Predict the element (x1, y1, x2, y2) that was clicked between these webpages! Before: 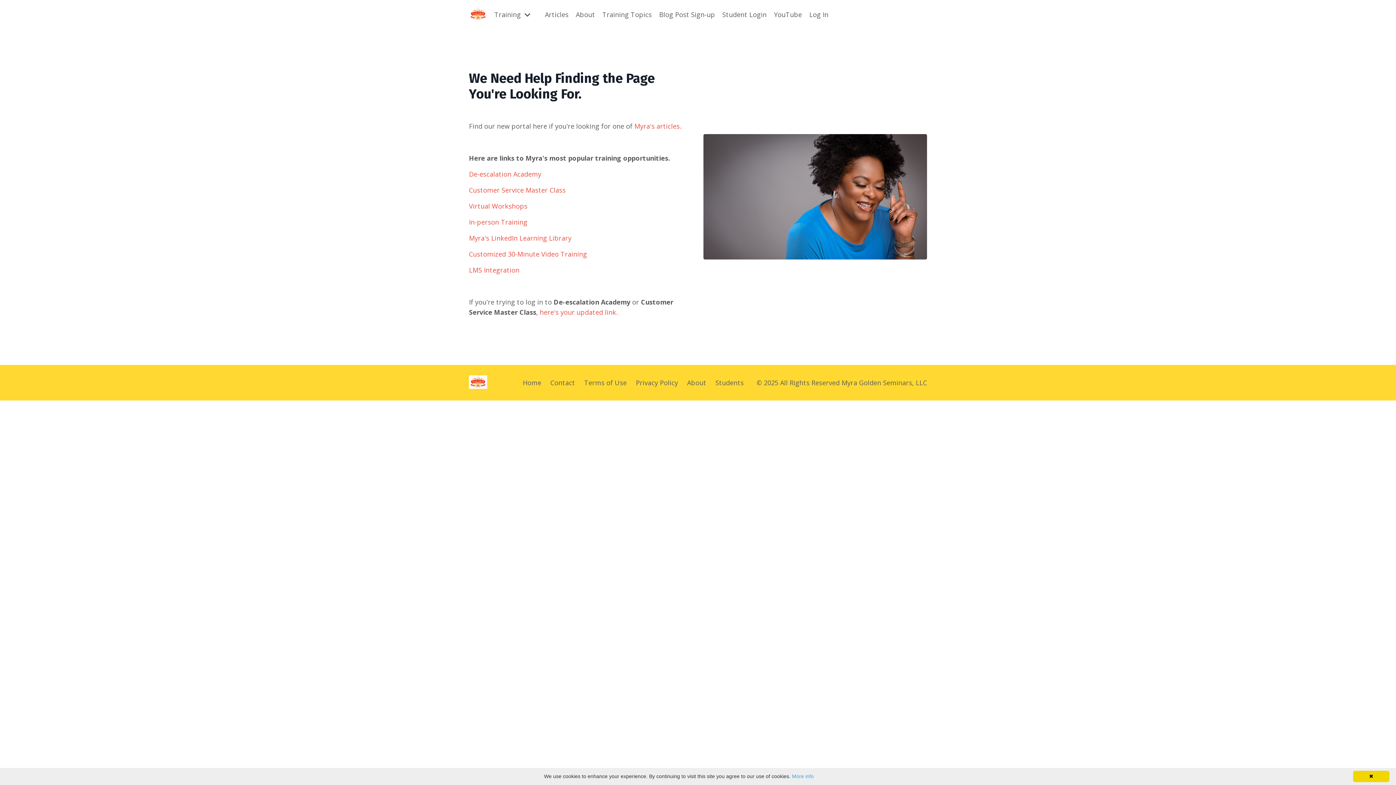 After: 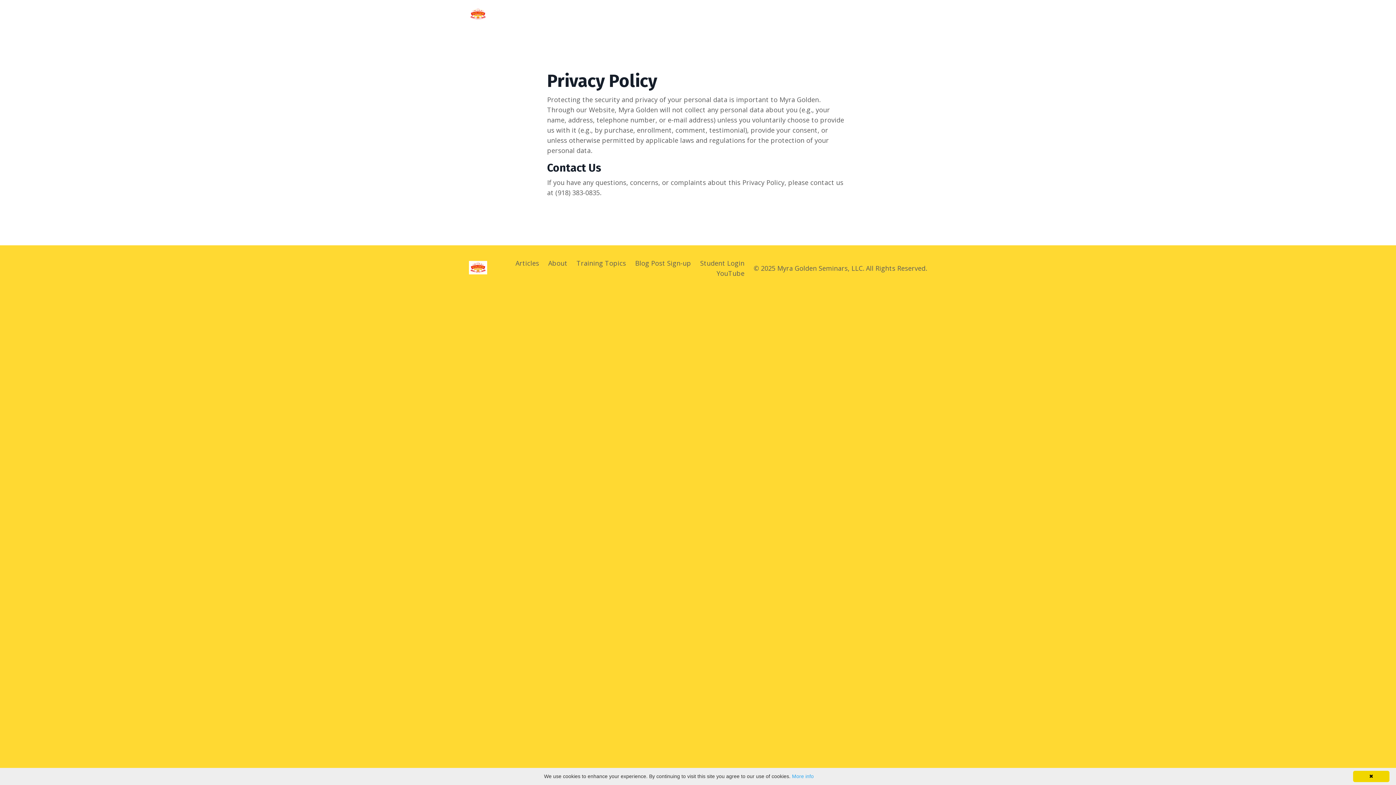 Action: label: Privacy Policy bbox: (636, 378, 678, 387)